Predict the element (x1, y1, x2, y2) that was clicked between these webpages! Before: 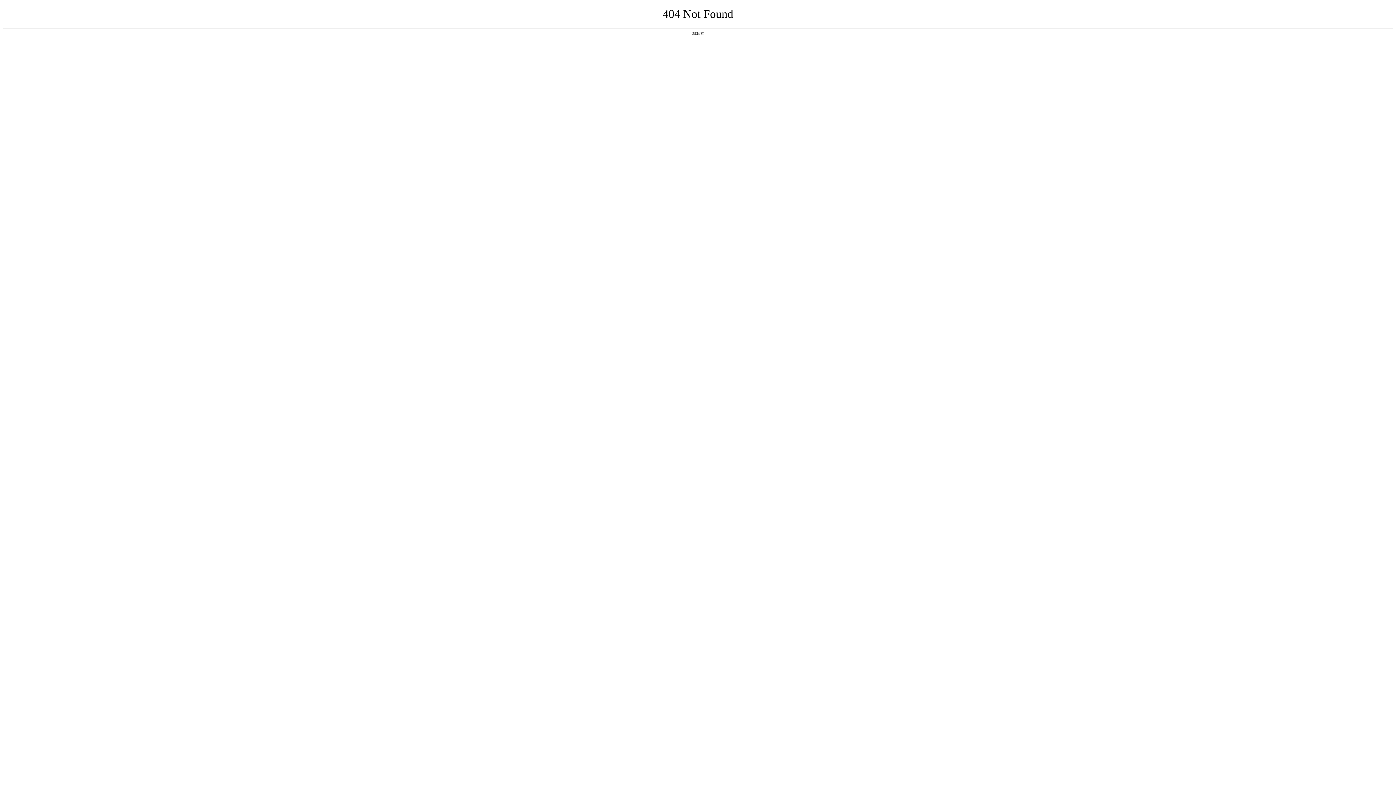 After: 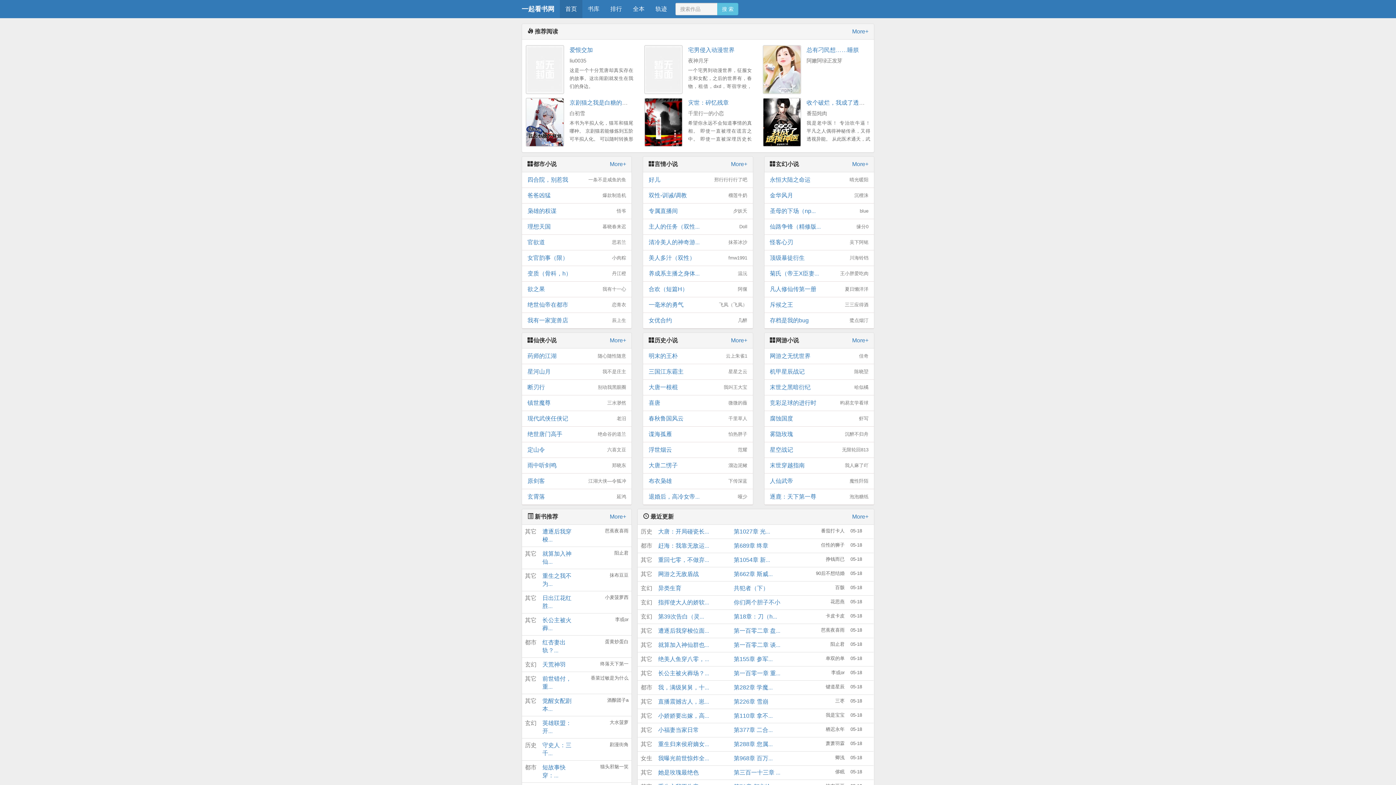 Action: label: 返回首页 bbox: (692, 31, 704, 35)